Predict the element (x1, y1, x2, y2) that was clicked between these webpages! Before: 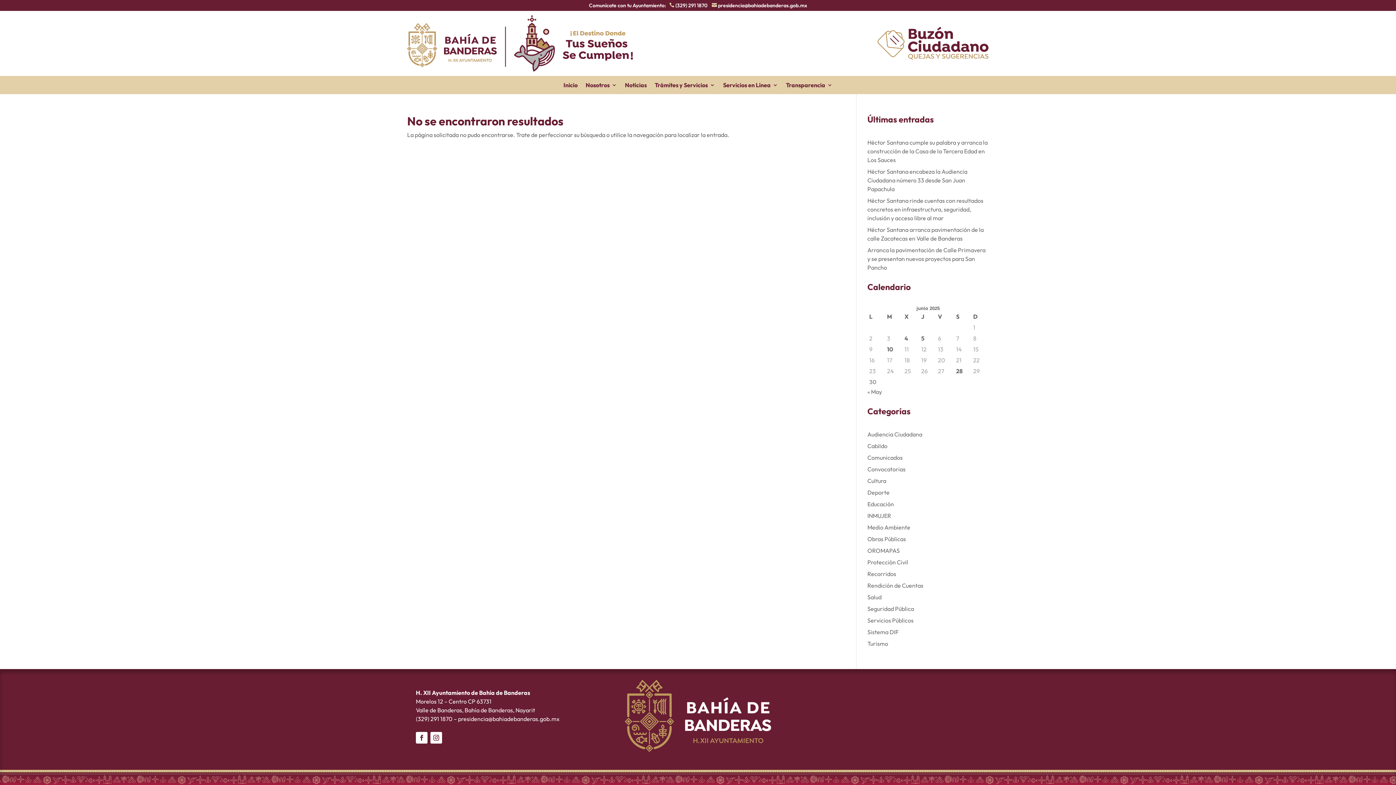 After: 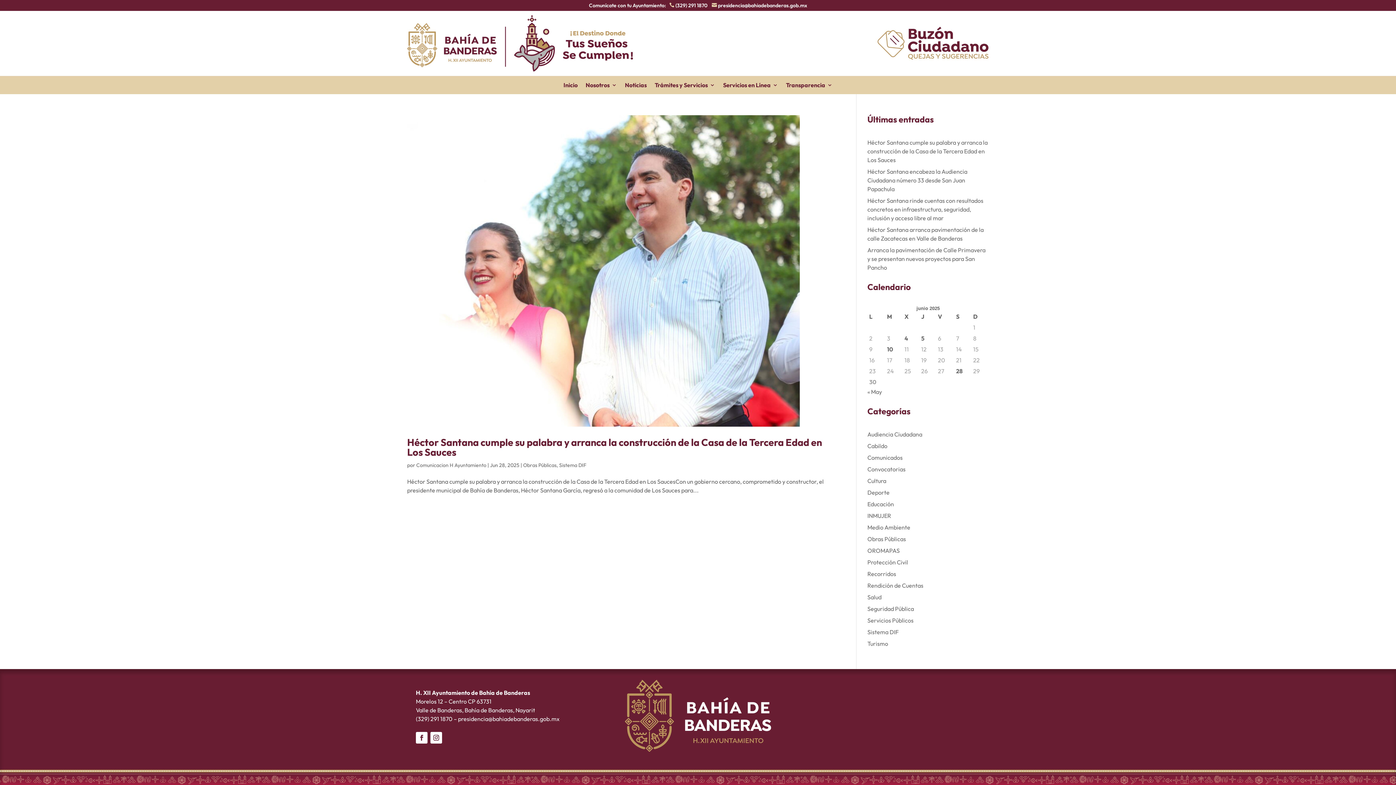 Action: label: Entradas publicadas el 28 de June de 2025 bbox: (956, 366, 969, 375)